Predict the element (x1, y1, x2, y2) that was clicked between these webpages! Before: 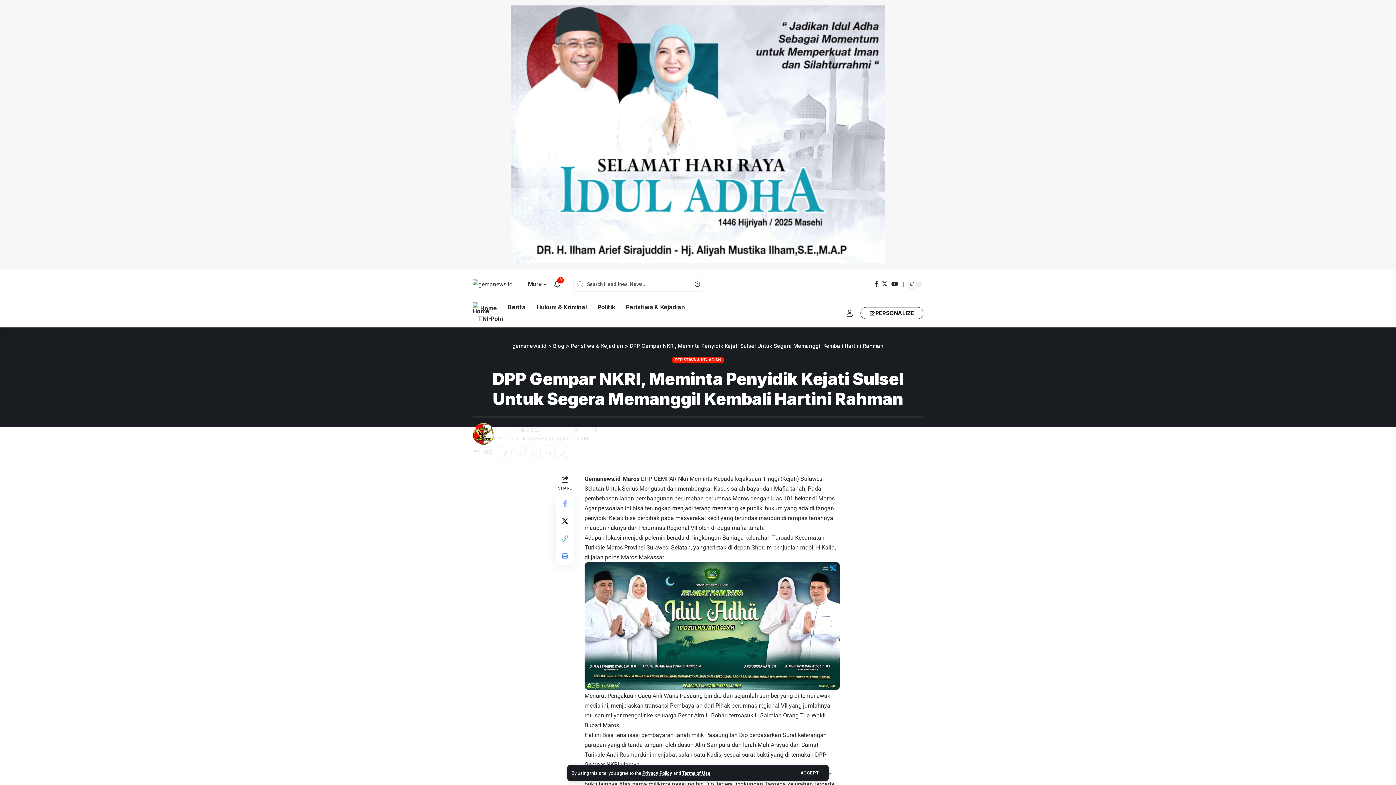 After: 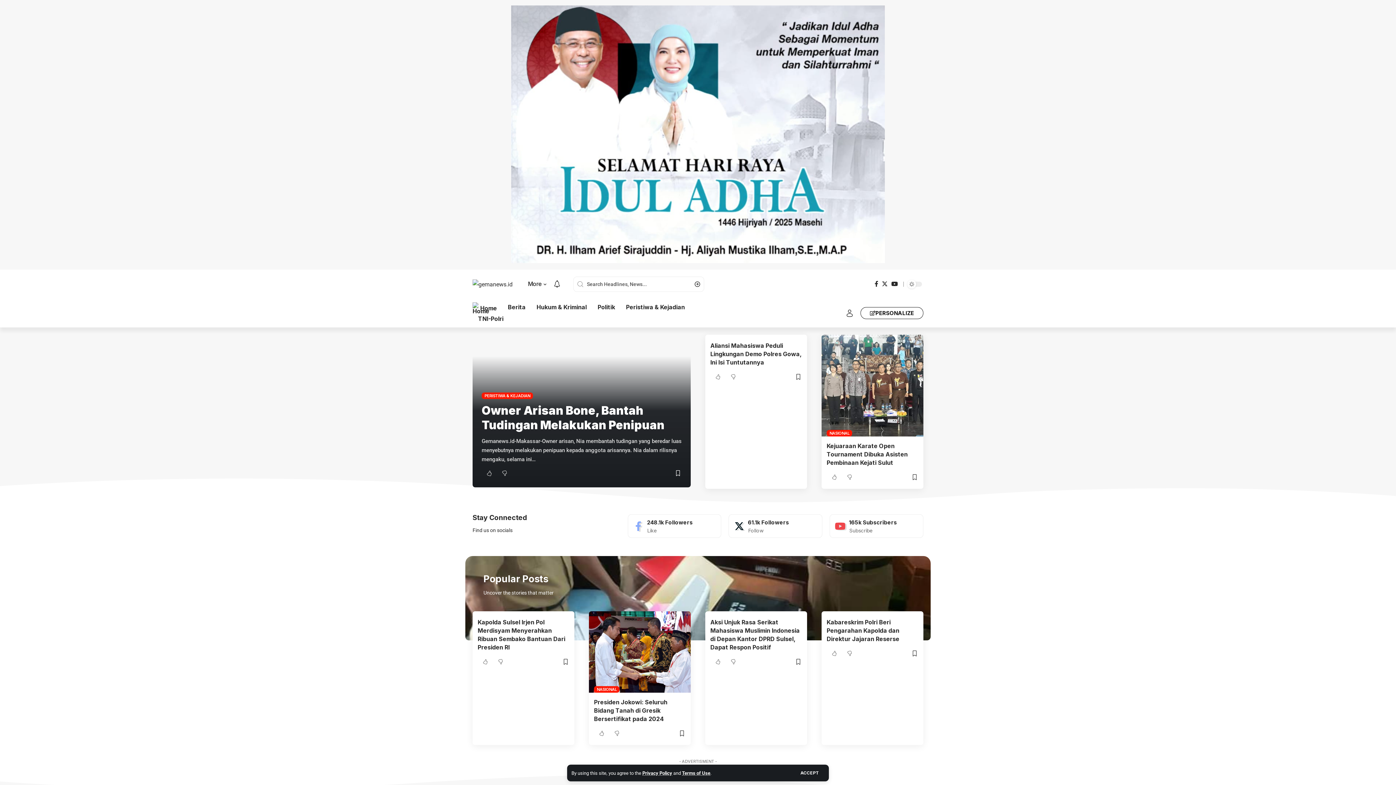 Action: label: Blog bbox: (553, 342, 564, 349)